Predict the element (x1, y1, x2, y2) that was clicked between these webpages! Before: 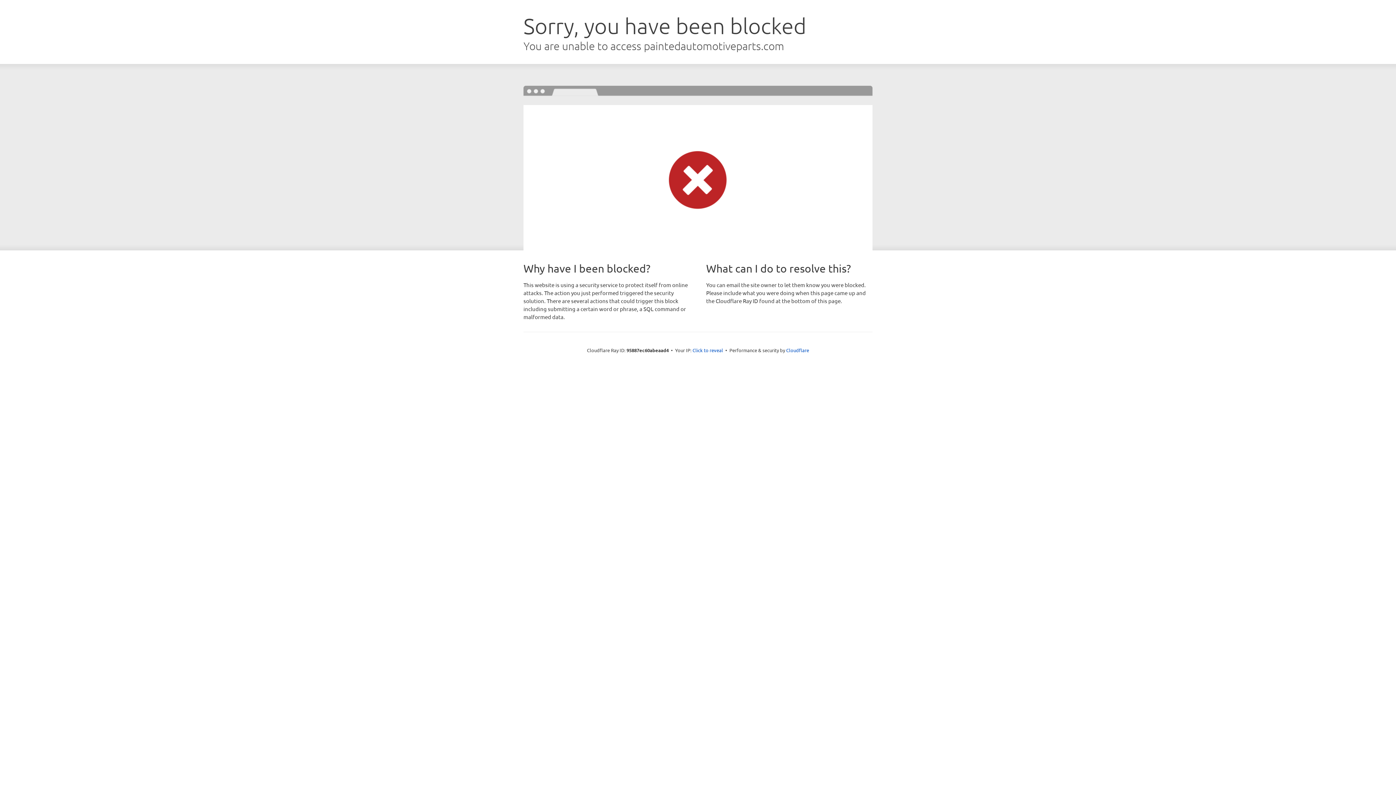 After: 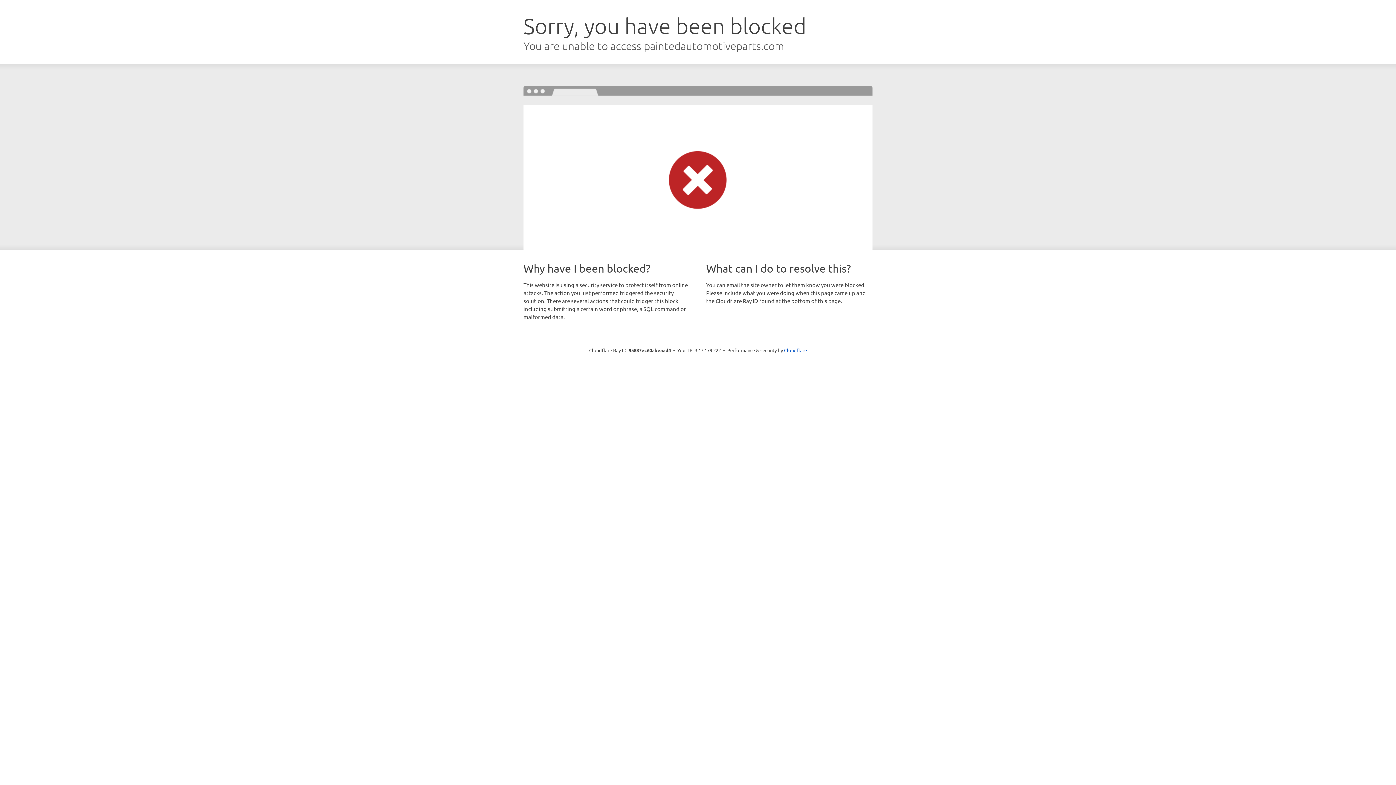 Action: bbox: (692, 346, 723, 353) label: Click to reveal